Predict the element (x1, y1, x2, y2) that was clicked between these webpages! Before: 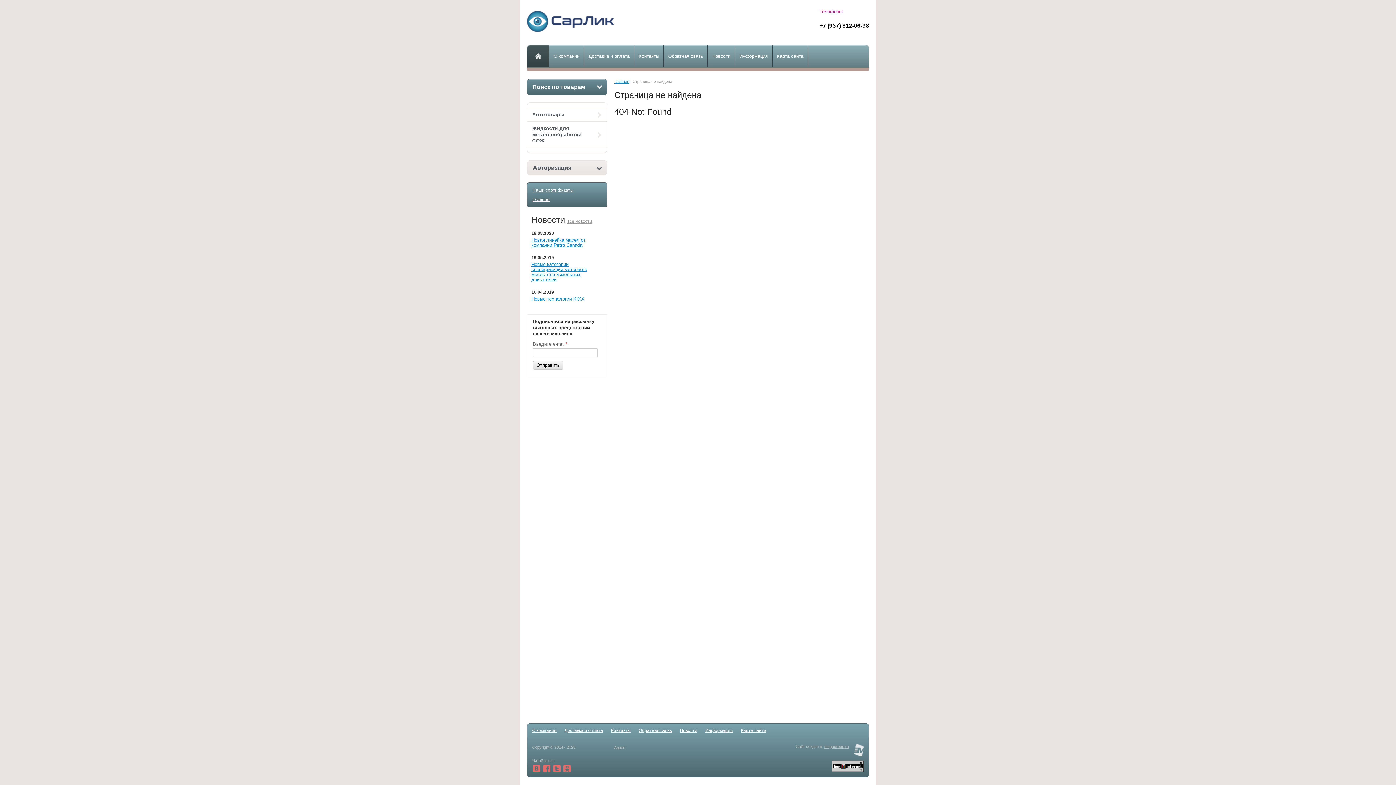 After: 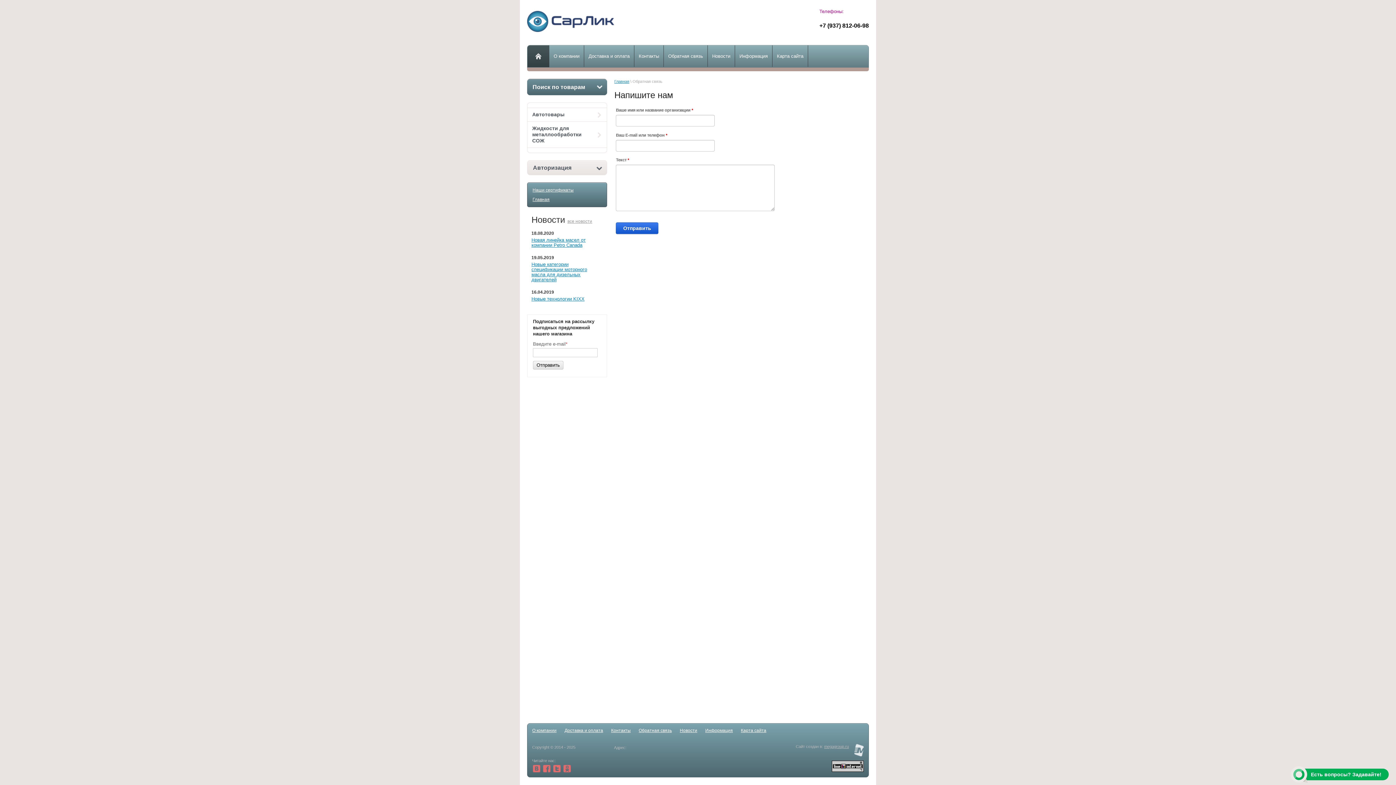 Action: bbox: (664, 45, 707, 67) label: Обратная связь